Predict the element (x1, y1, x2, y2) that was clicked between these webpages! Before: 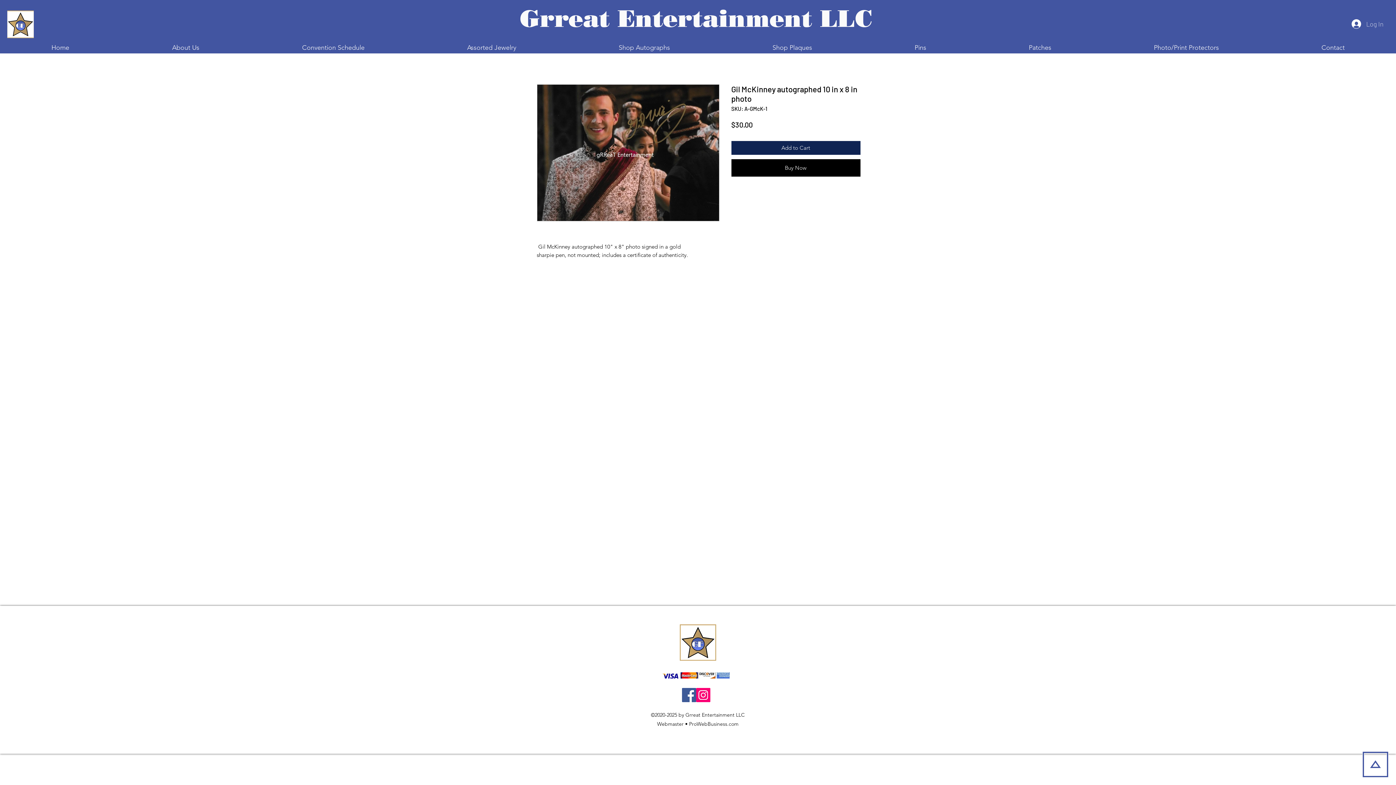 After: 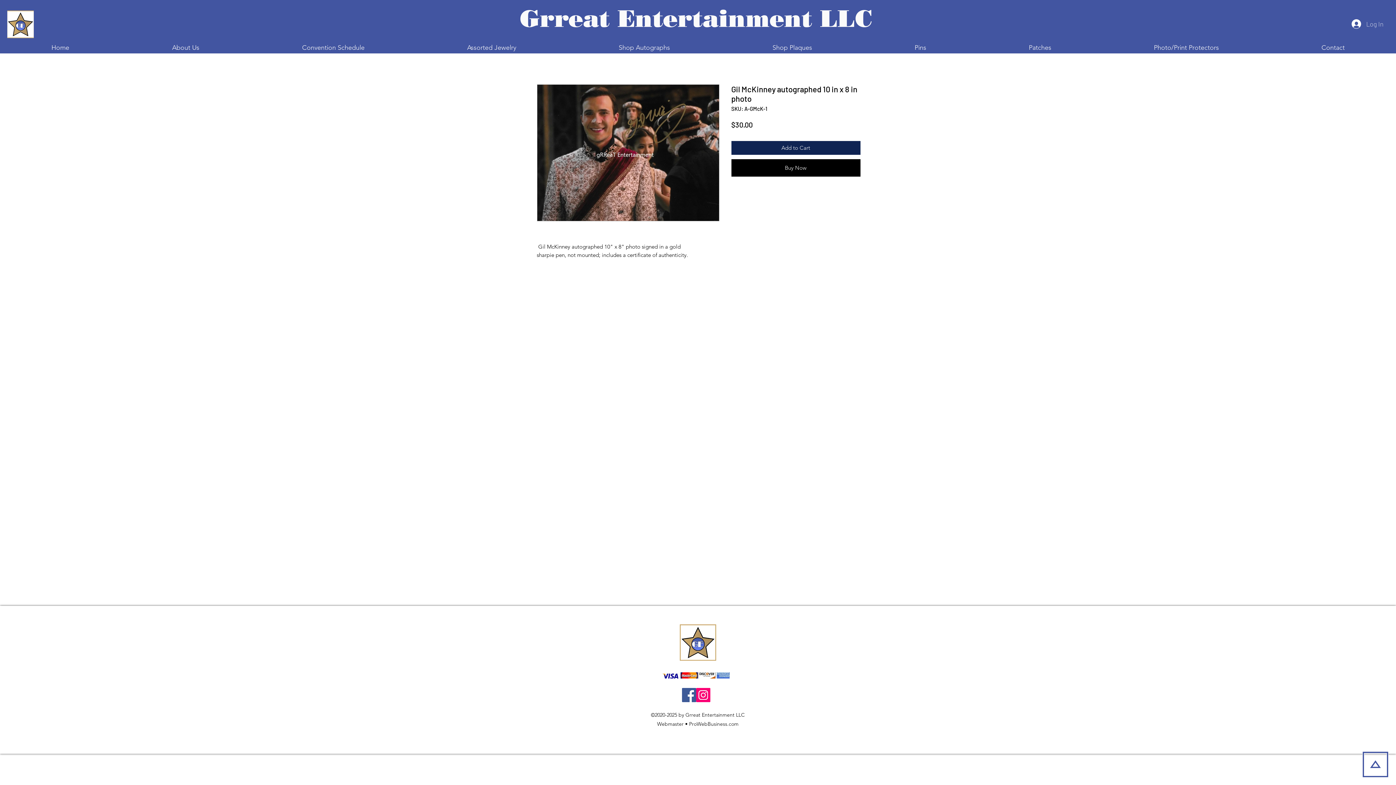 Action: label: Pins bbox: (863, 42, 977, 53)